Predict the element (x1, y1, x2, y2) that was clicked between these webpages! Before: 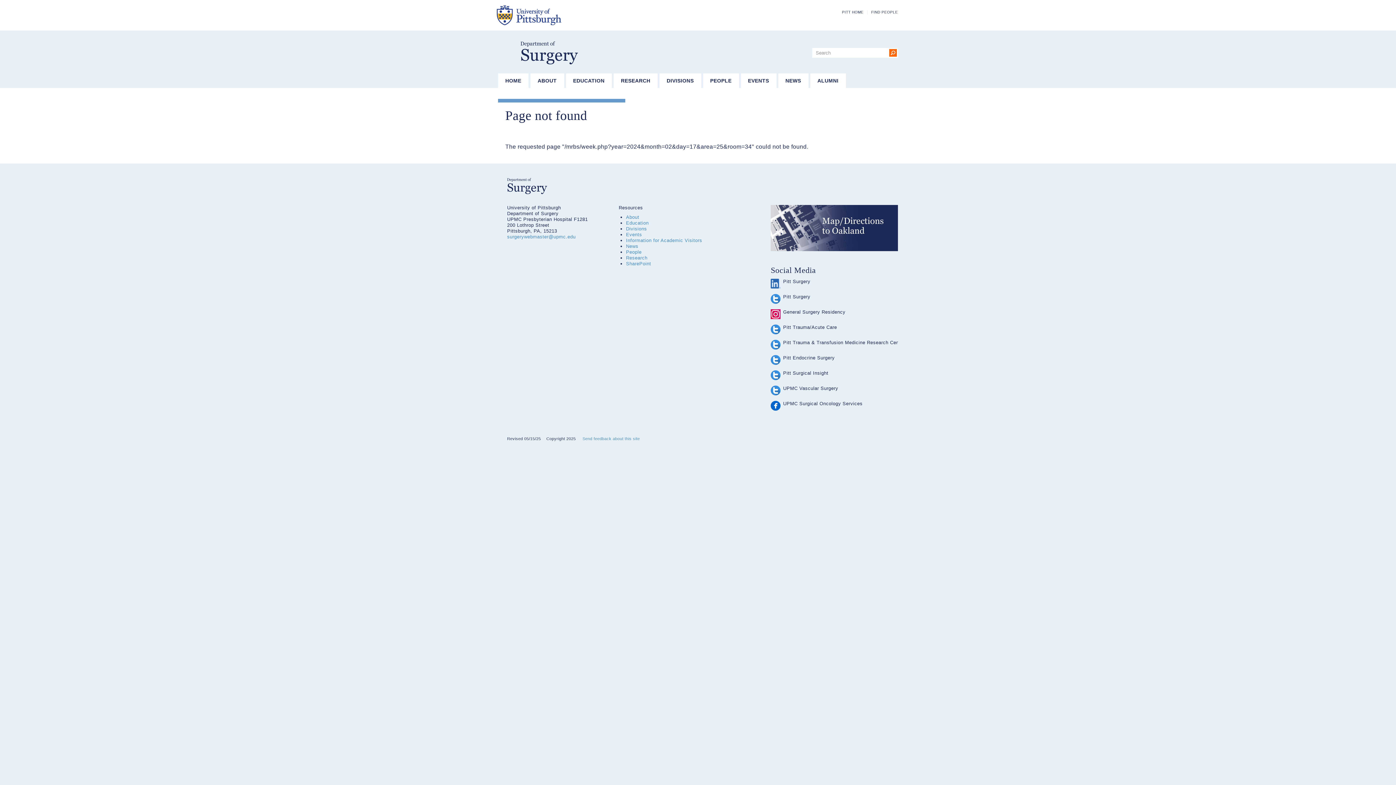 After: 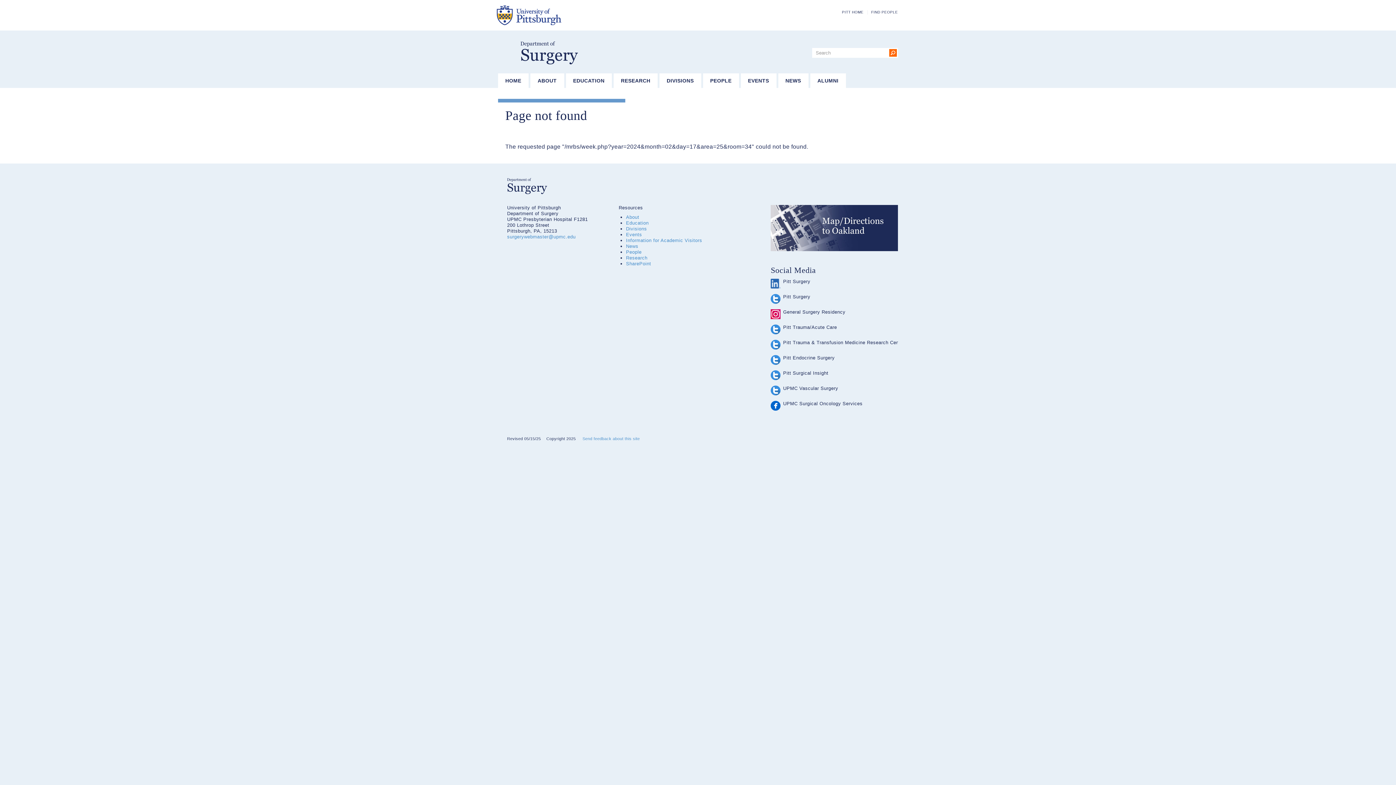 Action: bbox: (770, 324, 780, 334)